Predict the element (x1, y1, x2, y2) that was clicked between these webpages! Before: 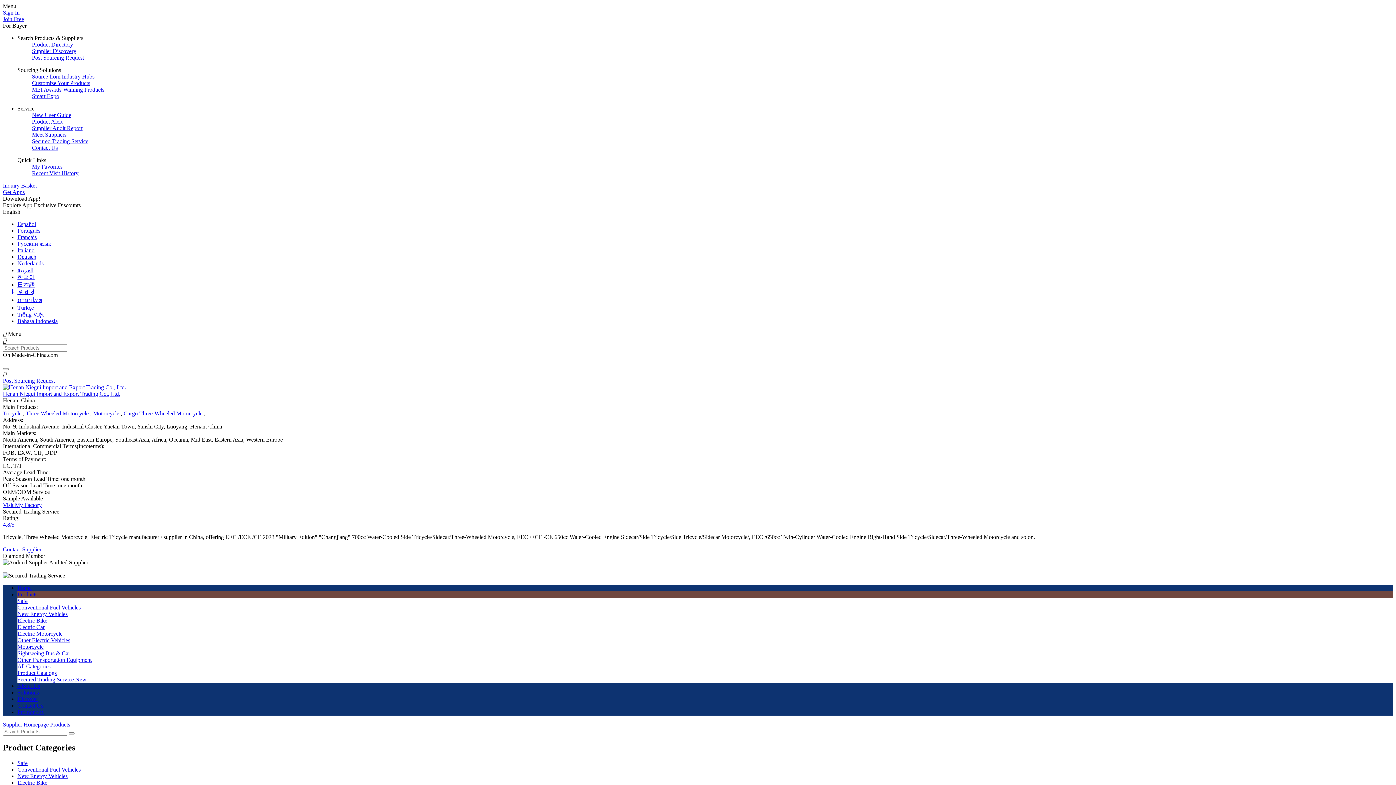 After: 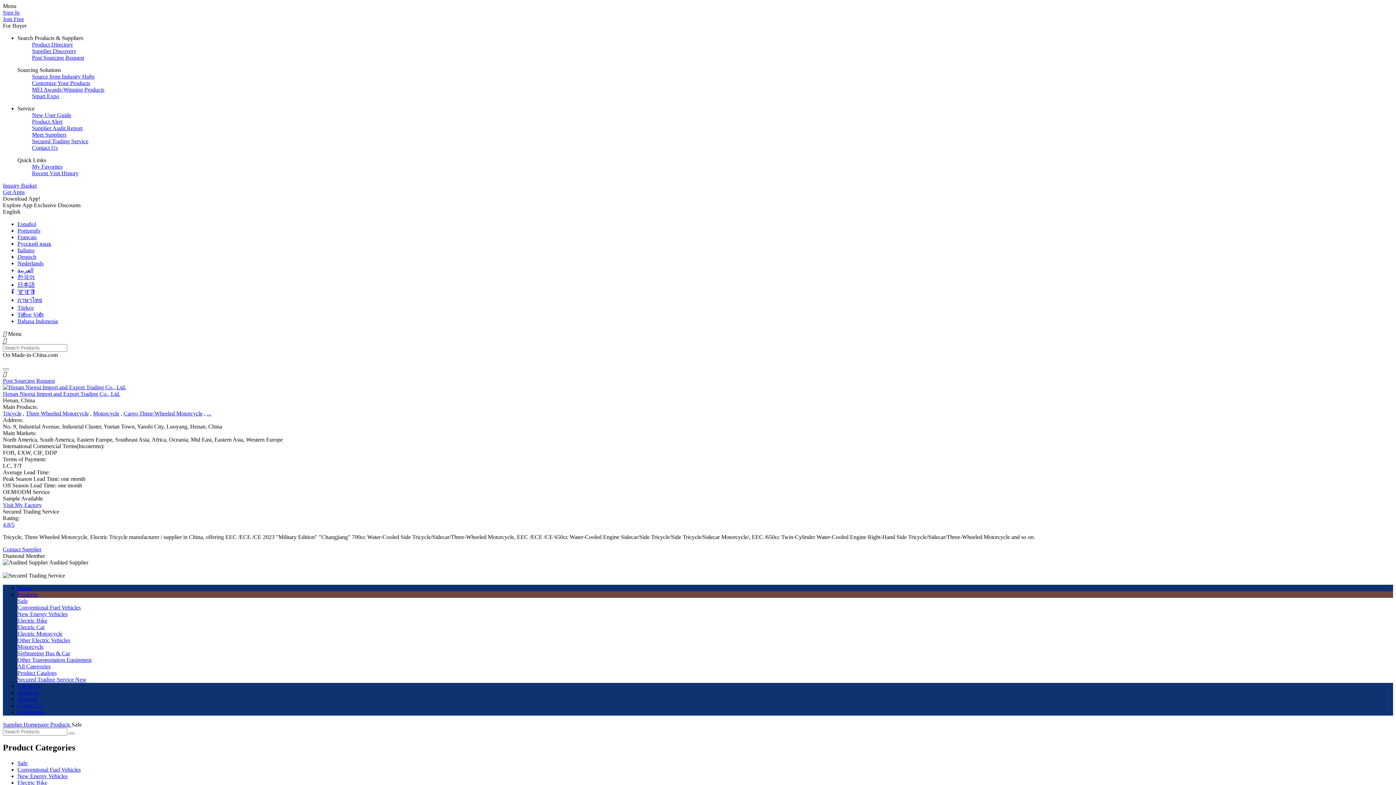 Action: label: Safe bbox: (17, 598, 27, 604)